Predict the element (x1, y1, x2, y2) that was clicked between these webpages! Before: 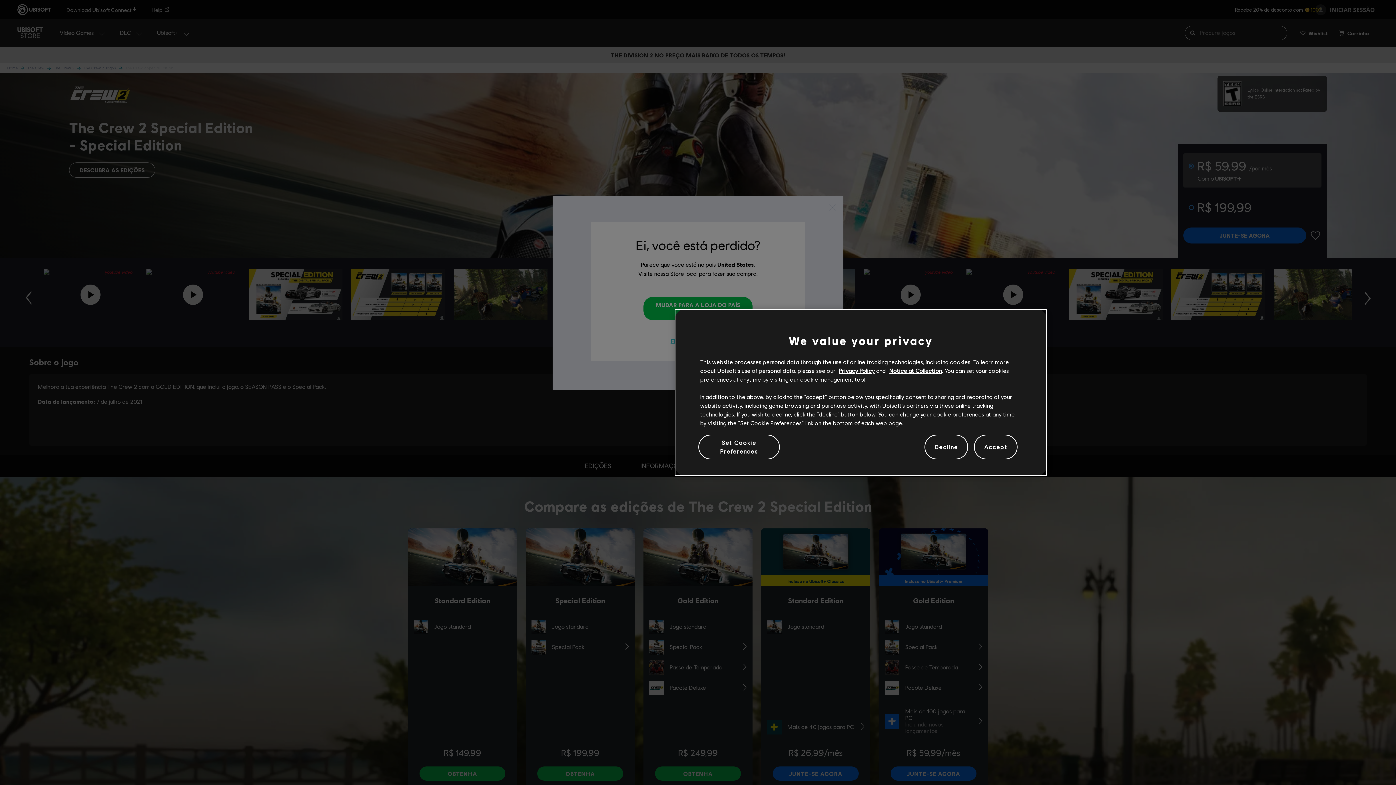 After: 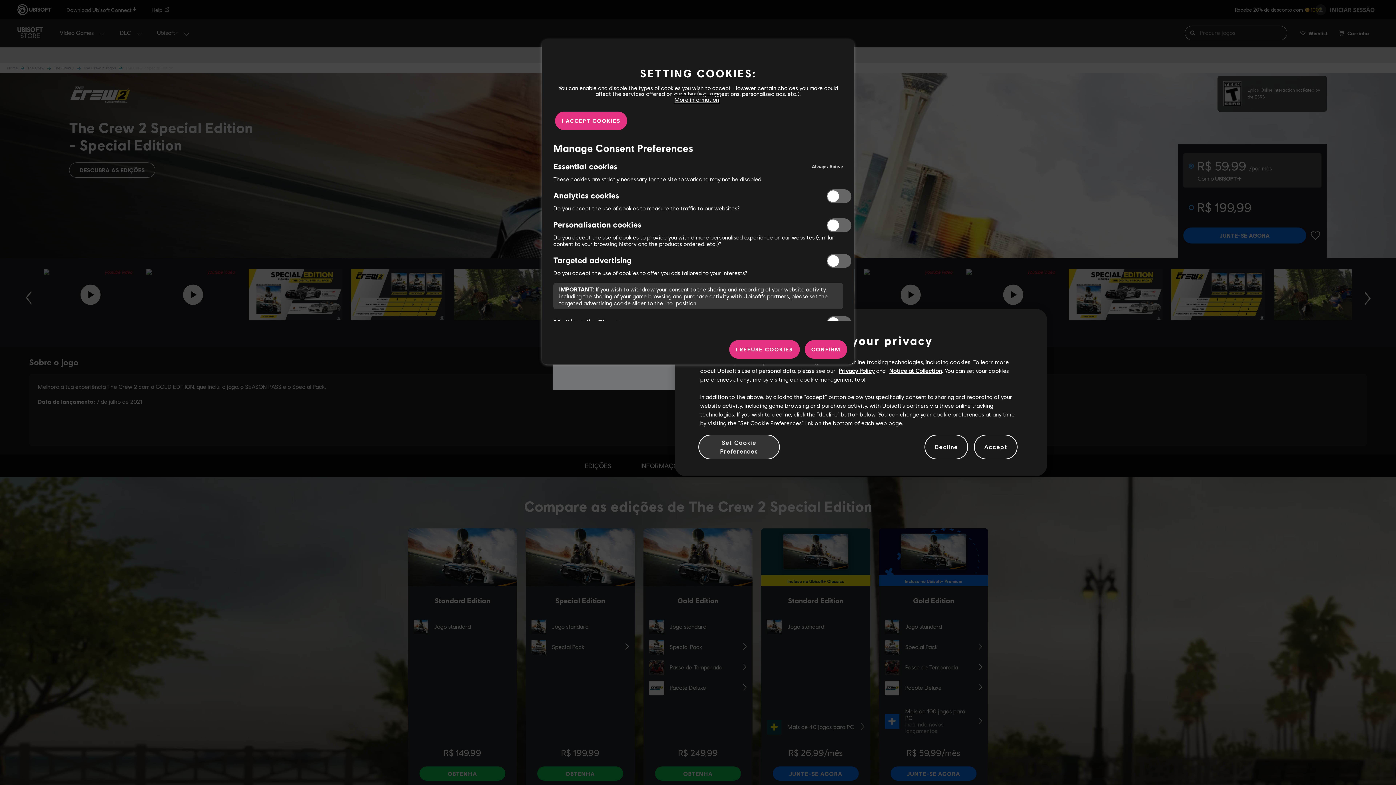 Action: bbox: (698, 439, 779, 455) label: Set Cookie Preferences